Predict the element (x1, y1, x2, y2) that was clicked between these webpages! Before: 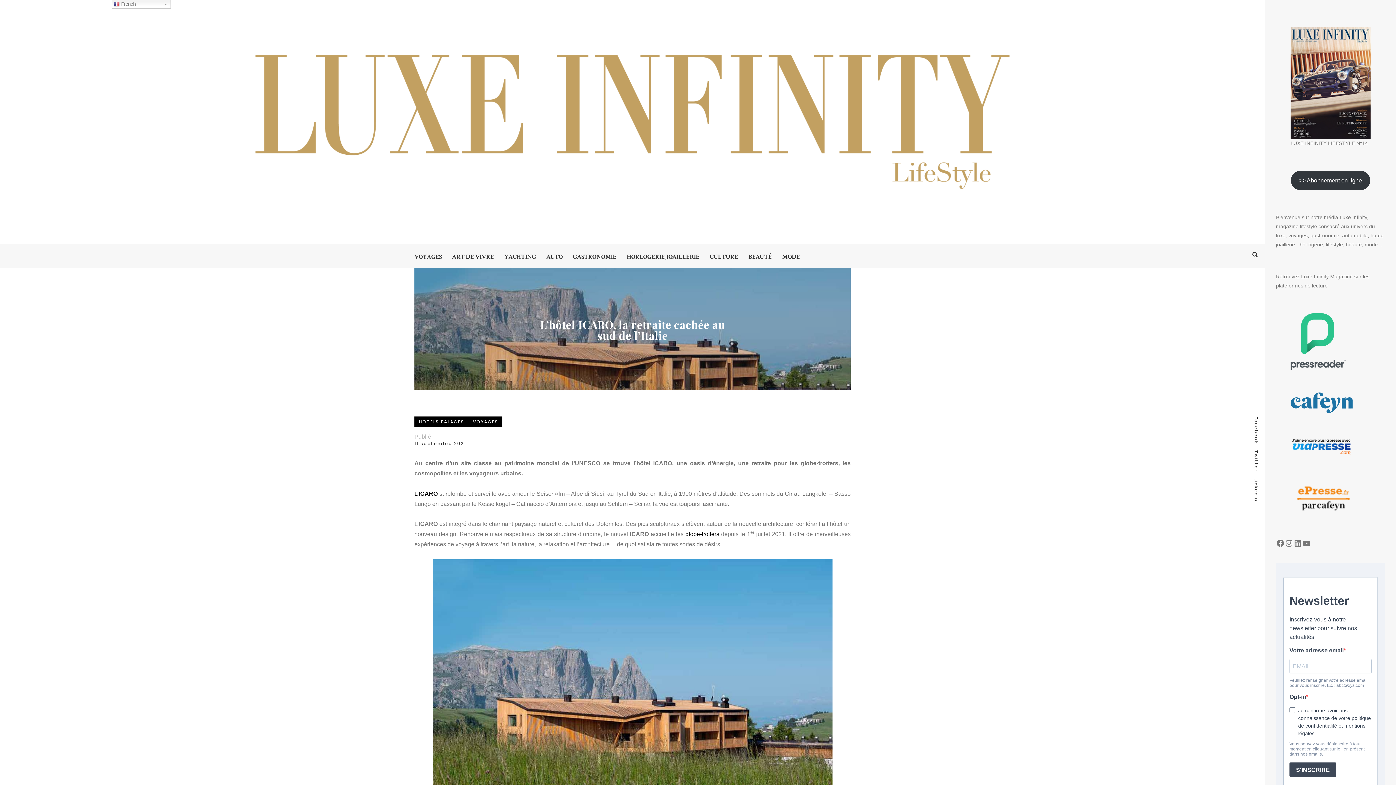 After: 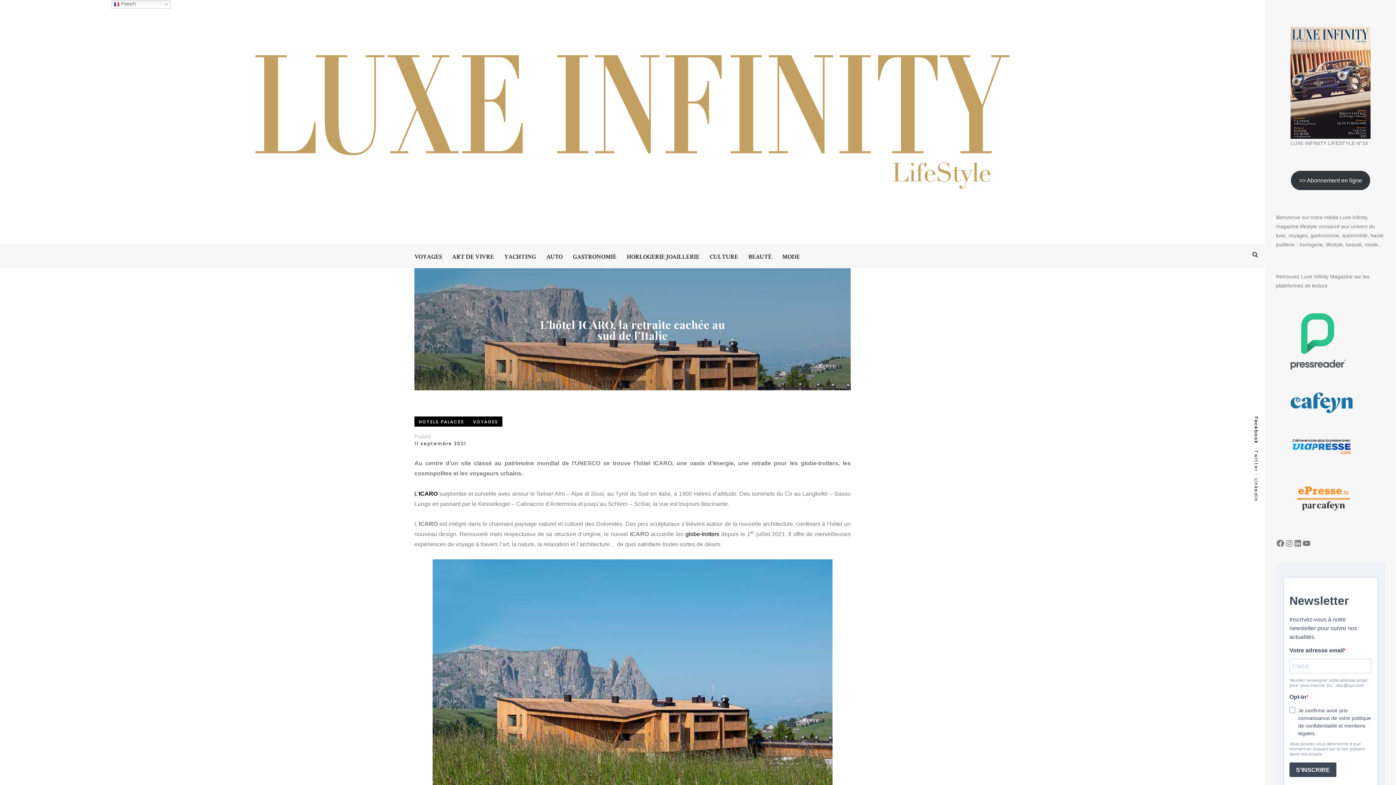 Action: bbox: (1254, 416, 1258, 449) label: Facebook 